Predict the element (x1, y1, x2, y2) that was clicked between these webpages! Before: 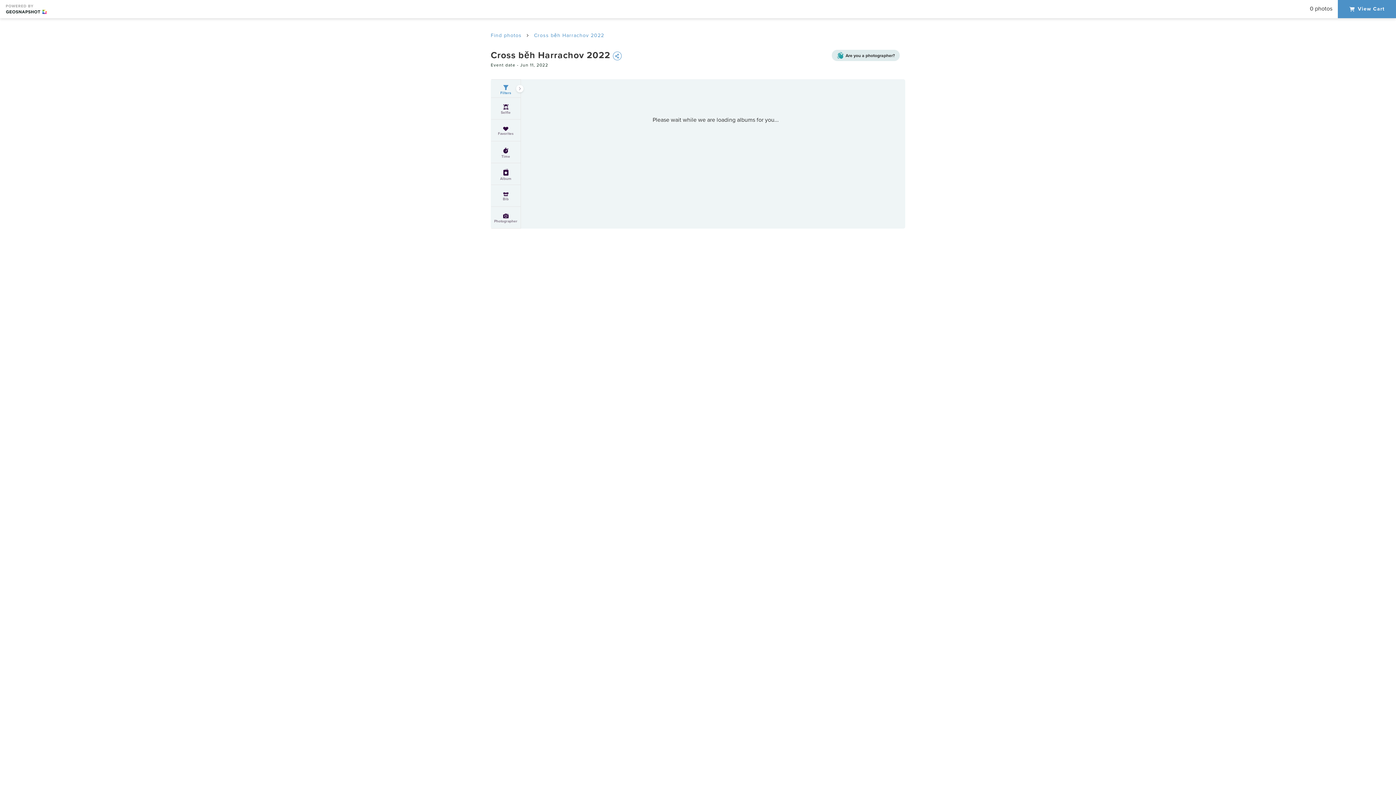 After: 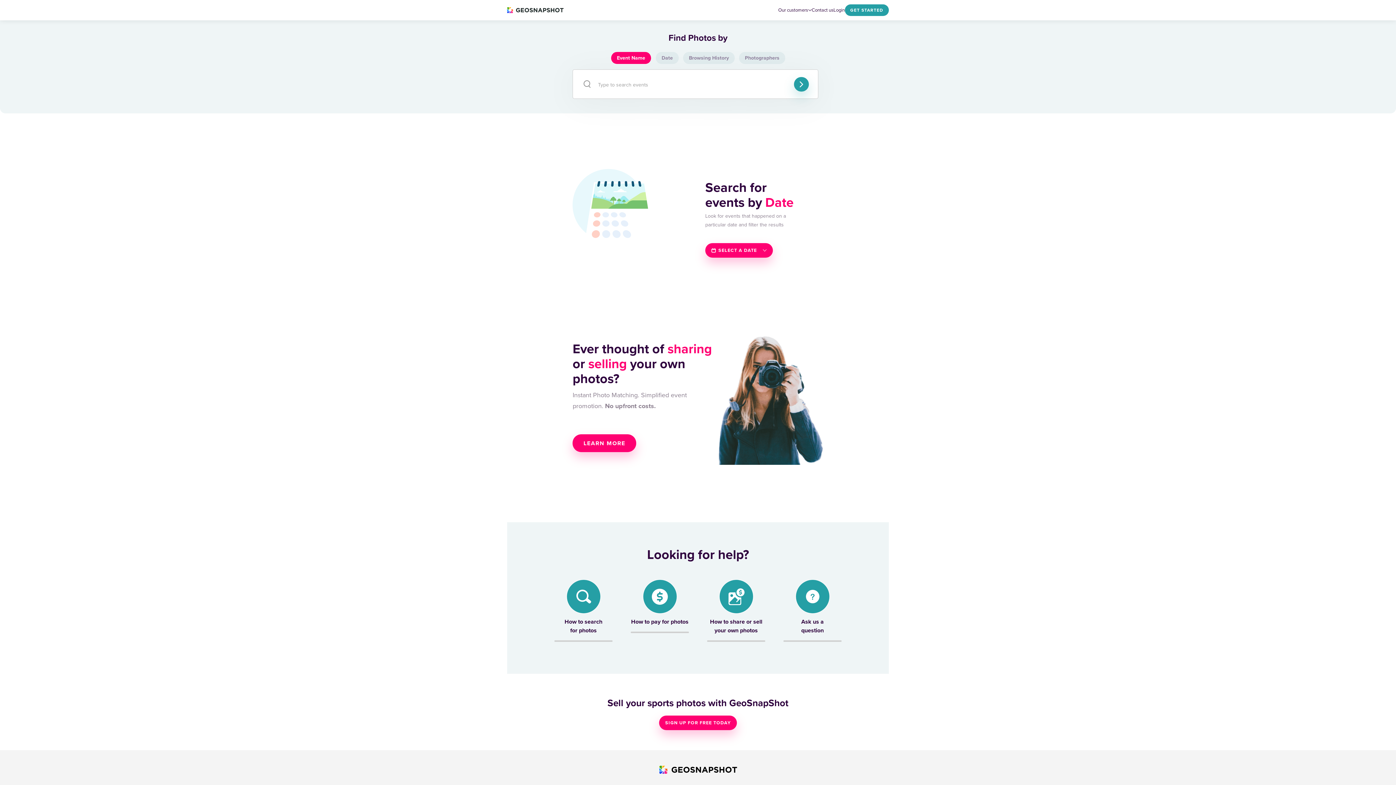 Action: label: Find photos bbox: (490, 31, 521, 39)